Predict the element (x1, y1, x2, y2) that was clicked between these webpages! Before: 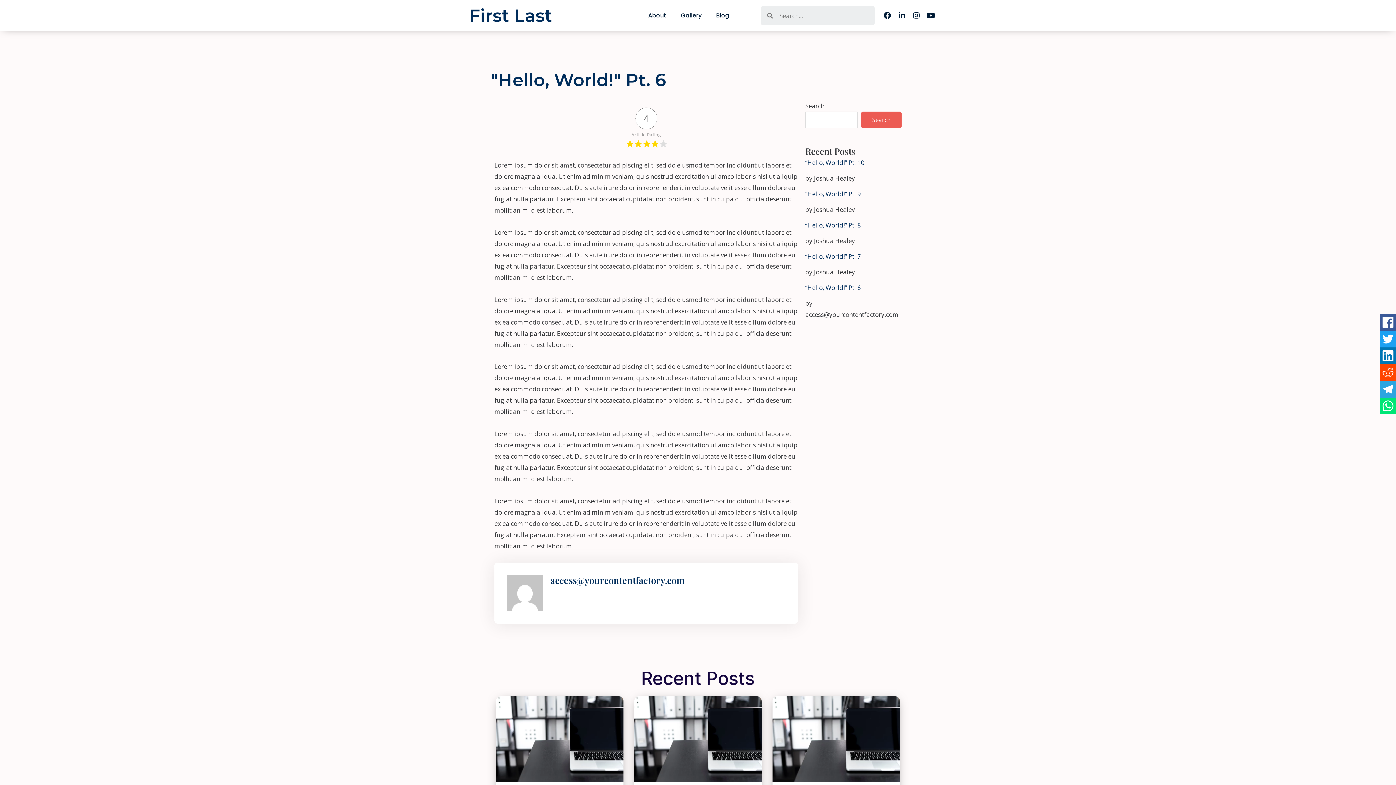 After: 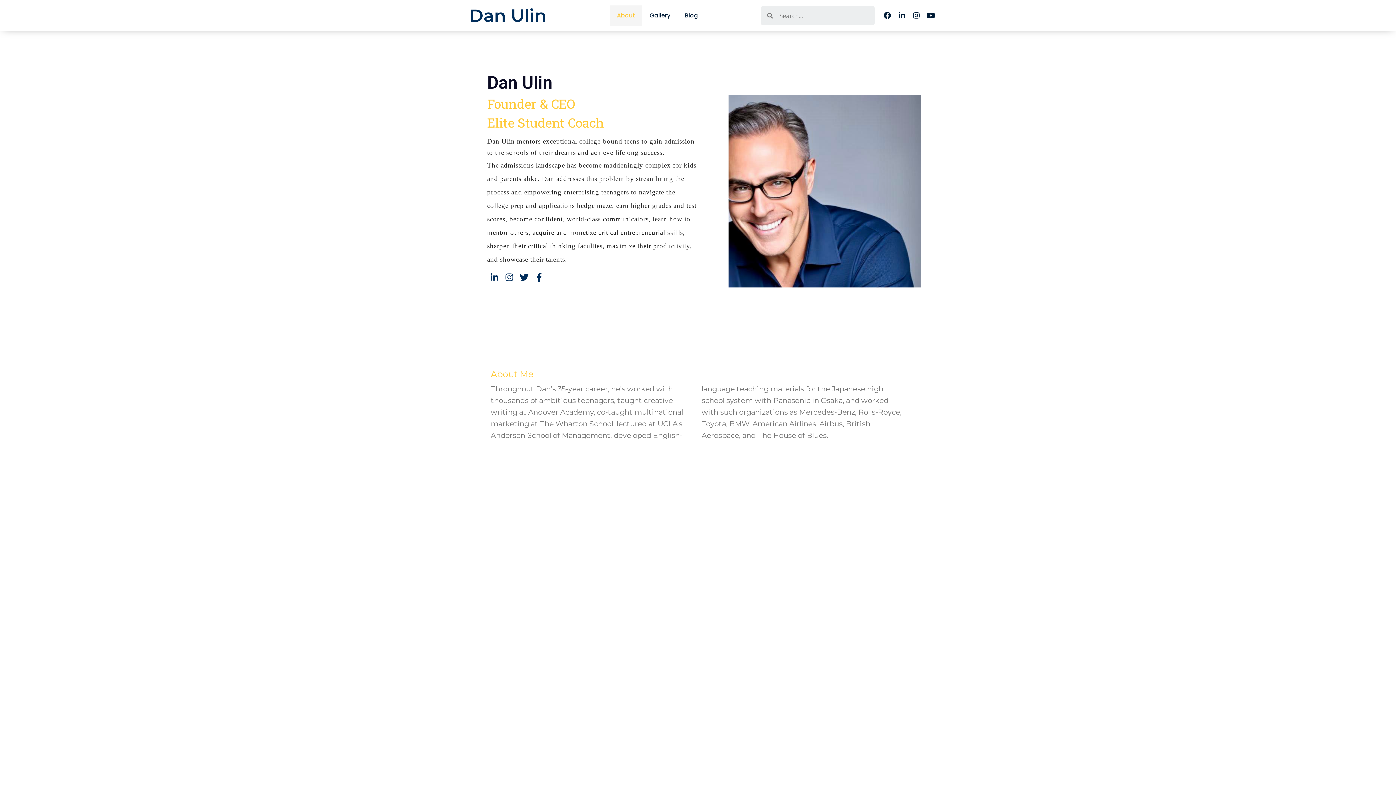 Action: bbox: (641, 5, 673, 25) label: About